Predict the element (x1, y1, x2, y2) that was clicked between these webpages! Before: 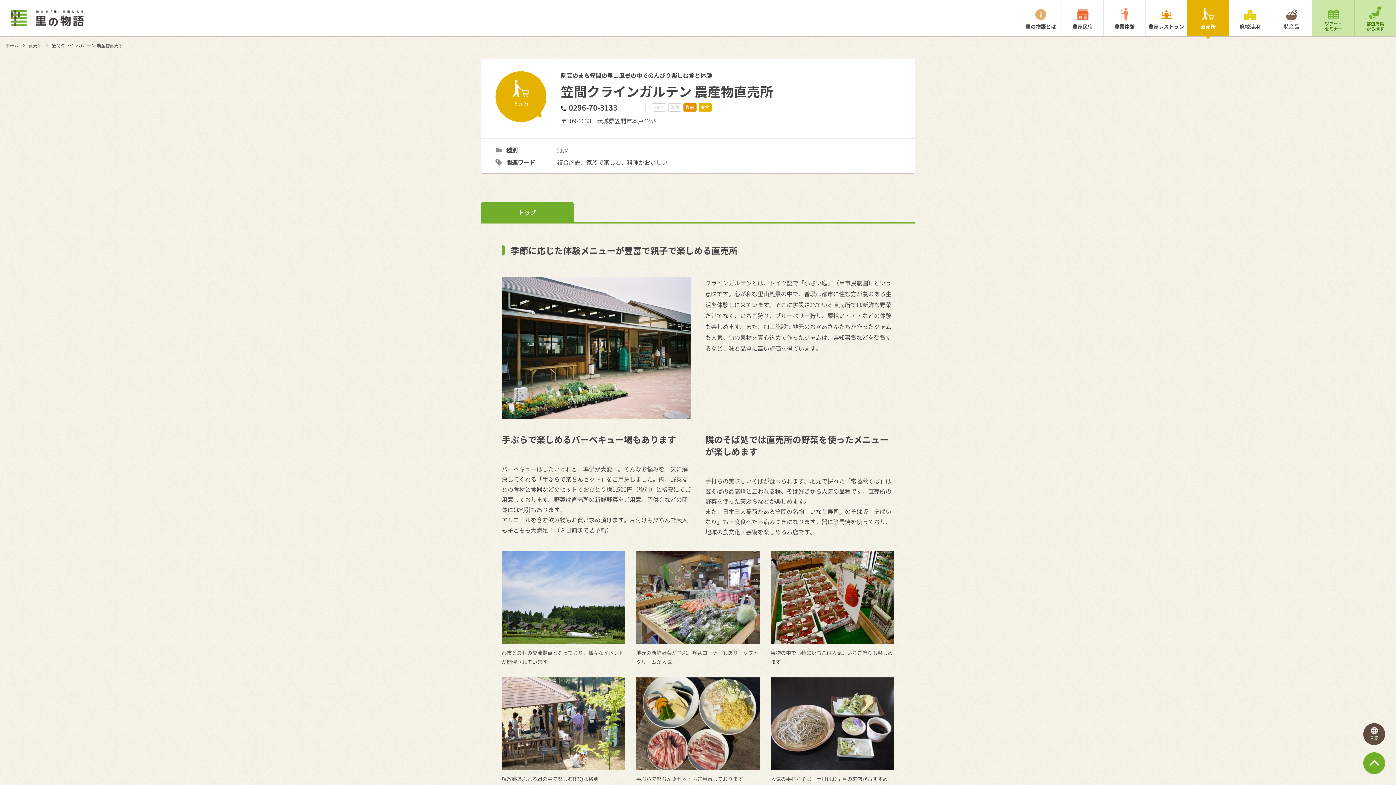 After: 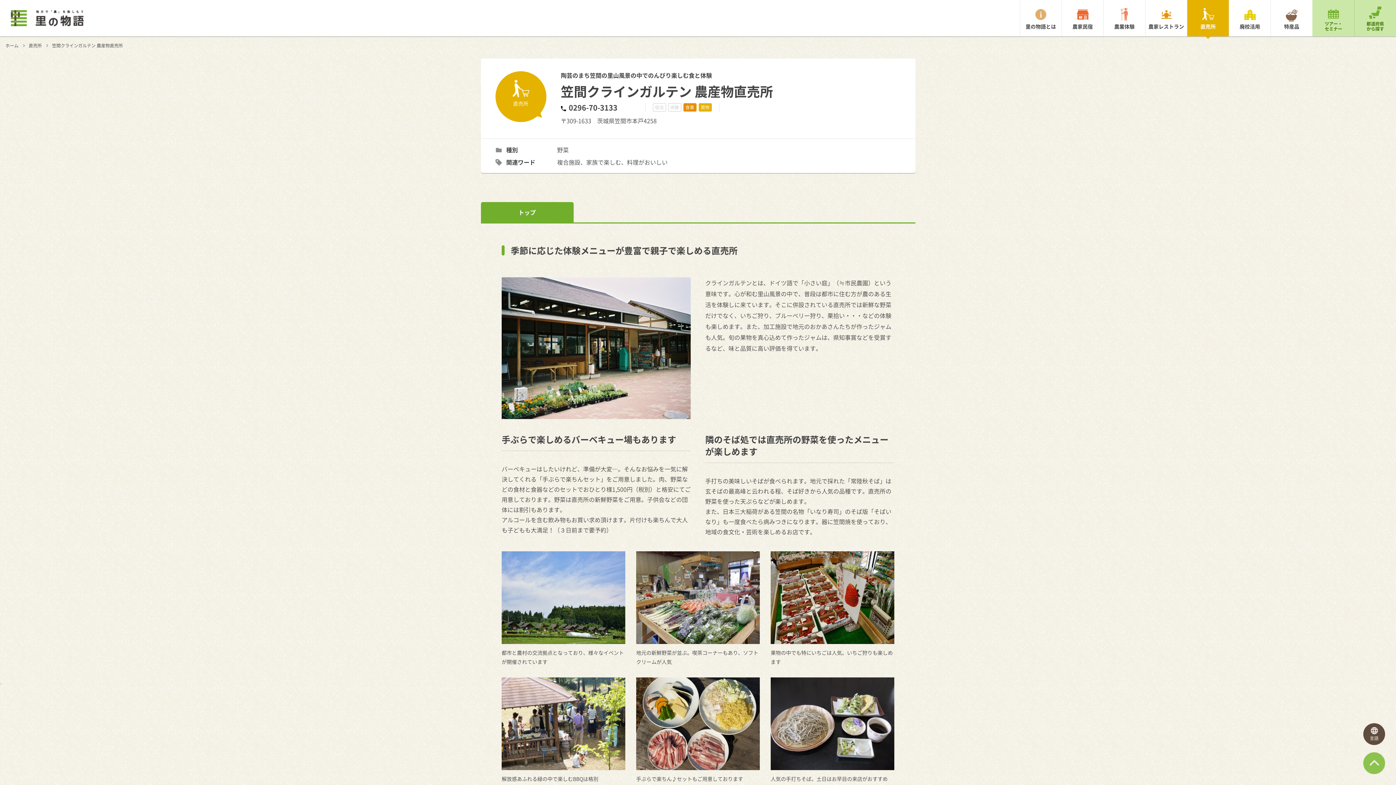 Action: bbox: (1363, 752, 1385, 774)